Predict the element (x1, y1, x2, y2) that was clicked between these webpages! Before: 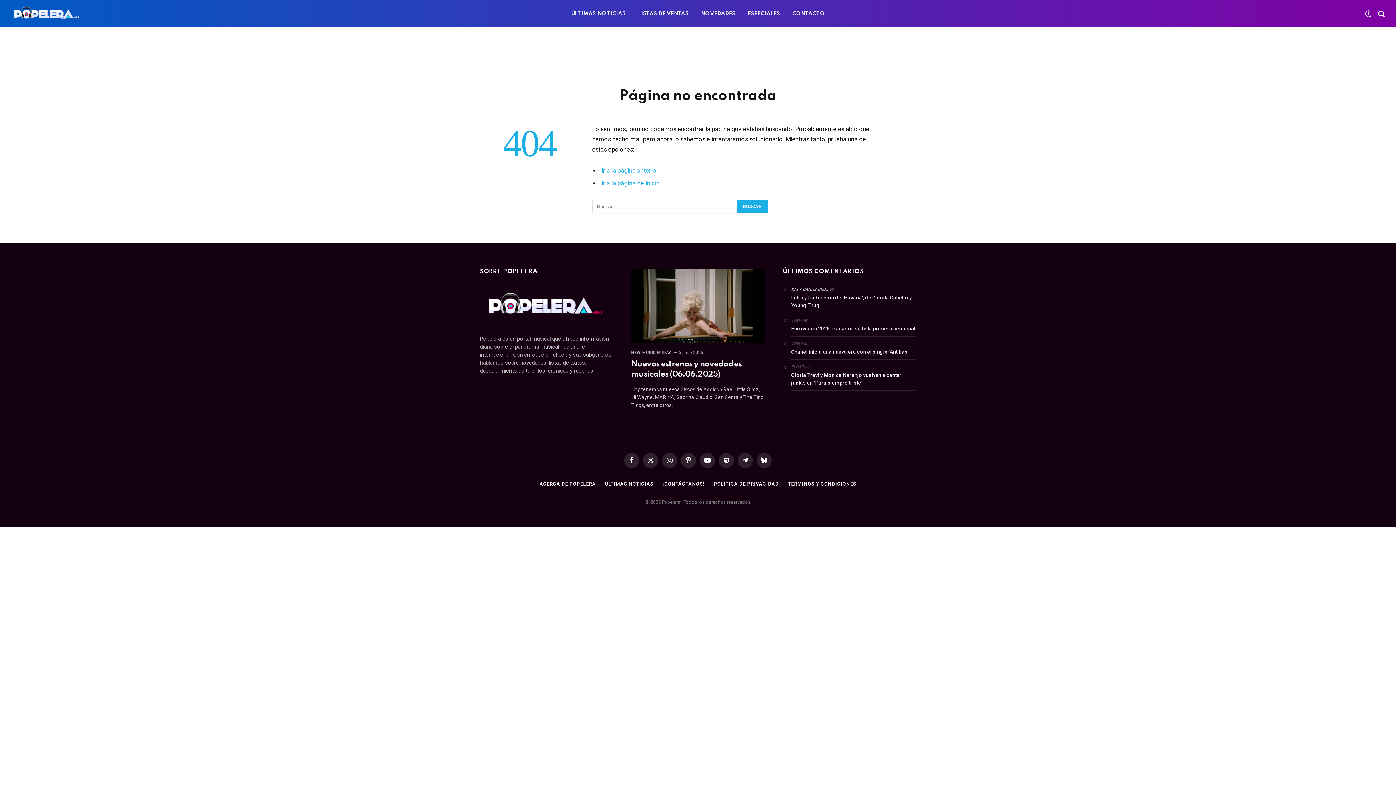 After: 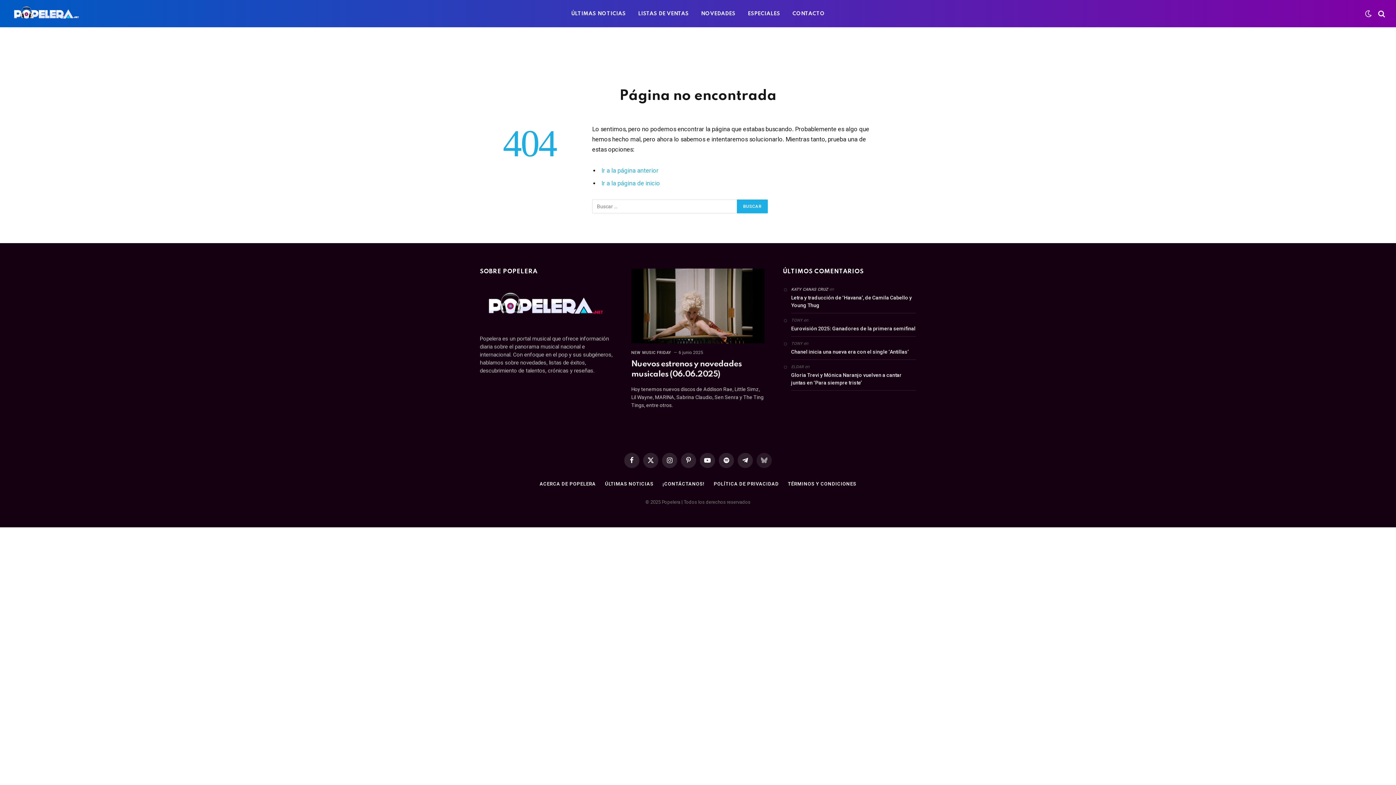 Action: label: Bluesky bbox: (756, 453, 772, 468)